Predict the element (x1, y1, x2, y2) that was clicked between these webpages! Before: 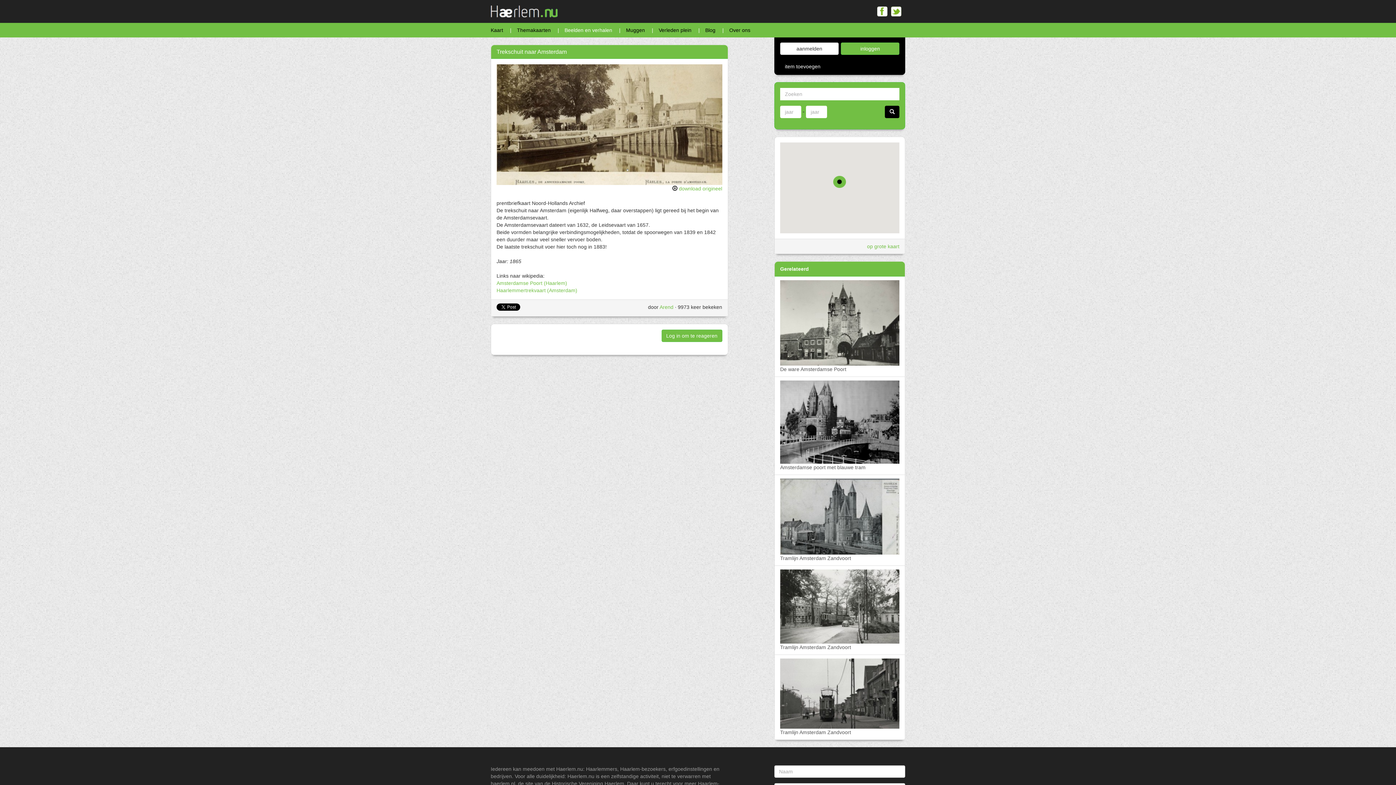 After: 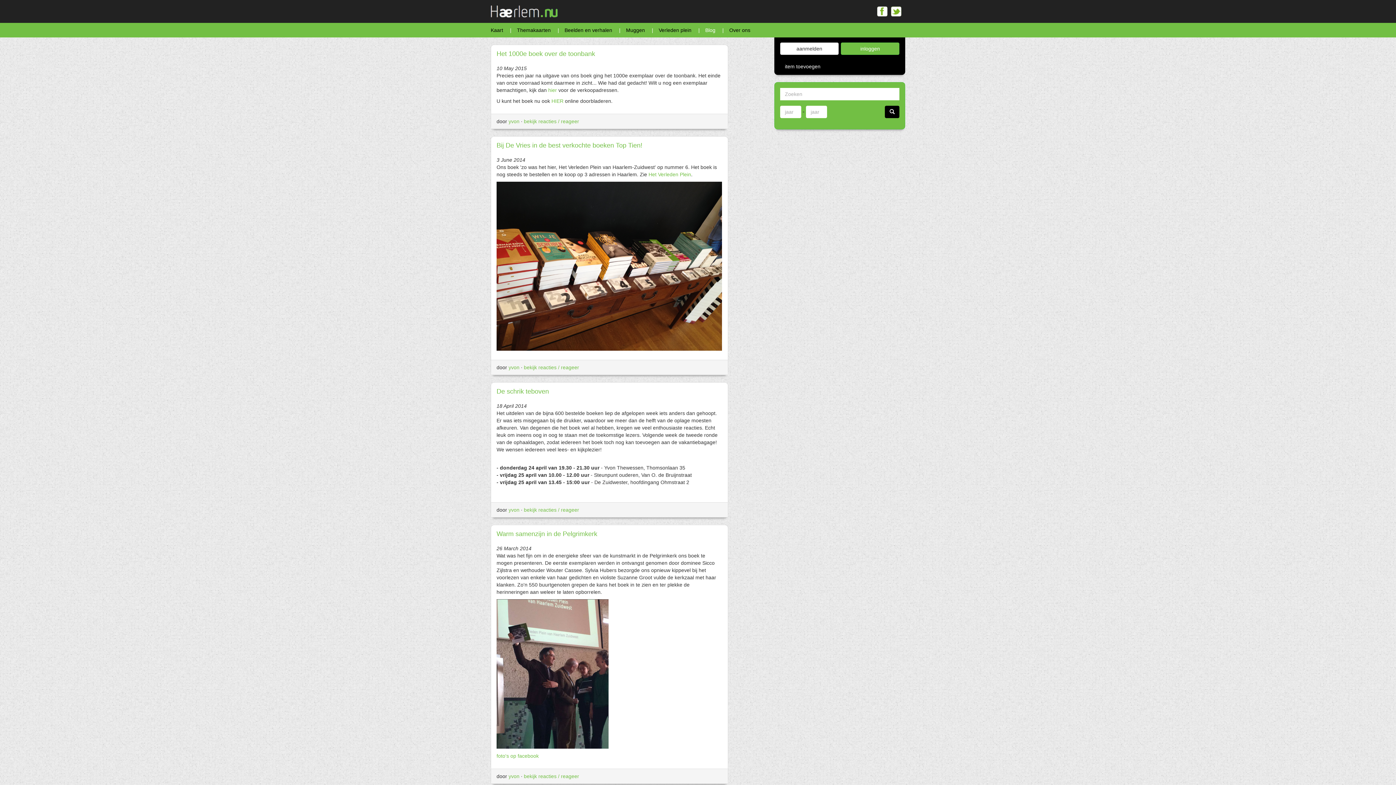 Action: label: Blog bbox: (700, 22, 721, 37)